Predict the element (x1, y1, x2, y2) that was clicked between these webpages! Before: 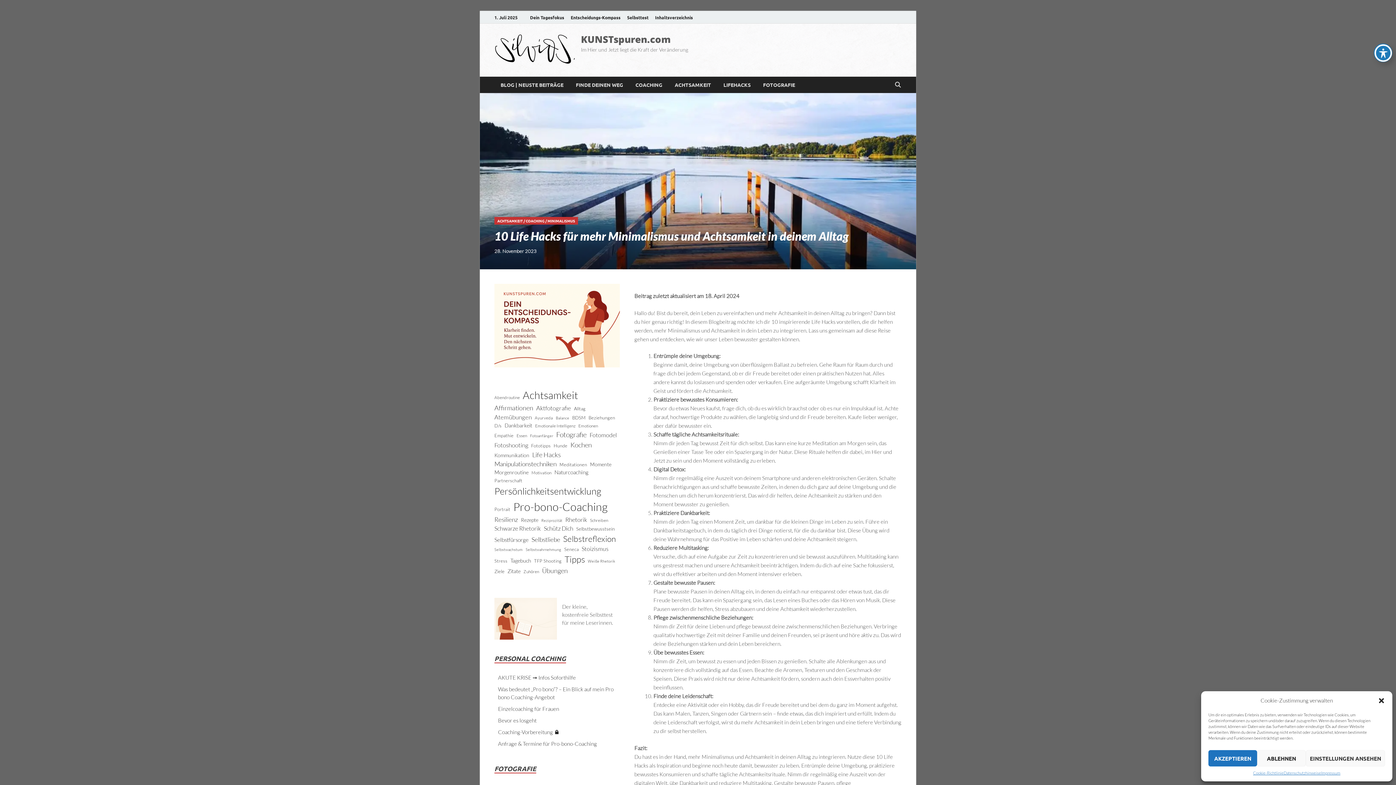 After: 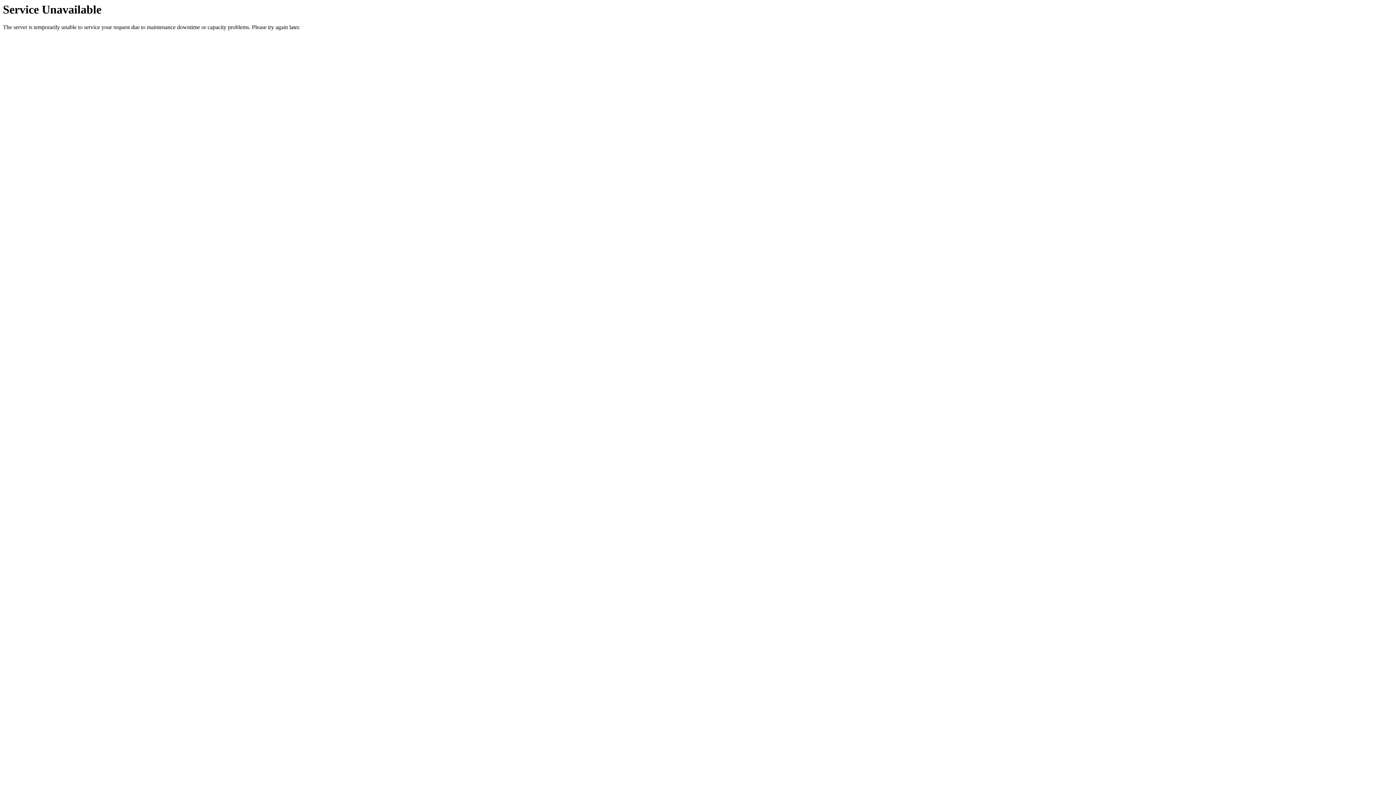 Action: bbox: (507, 567, 520, 575) label: Zitate (9 Einträge)